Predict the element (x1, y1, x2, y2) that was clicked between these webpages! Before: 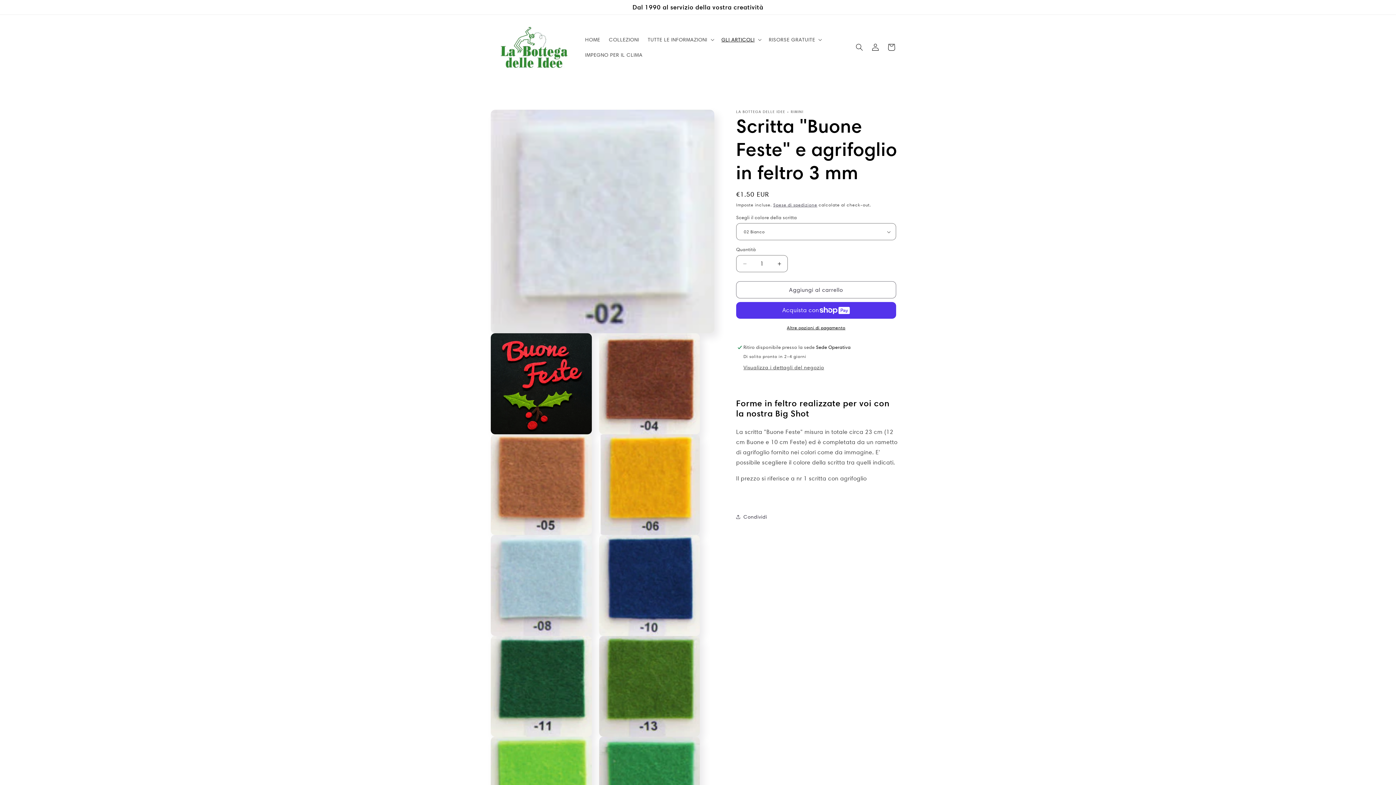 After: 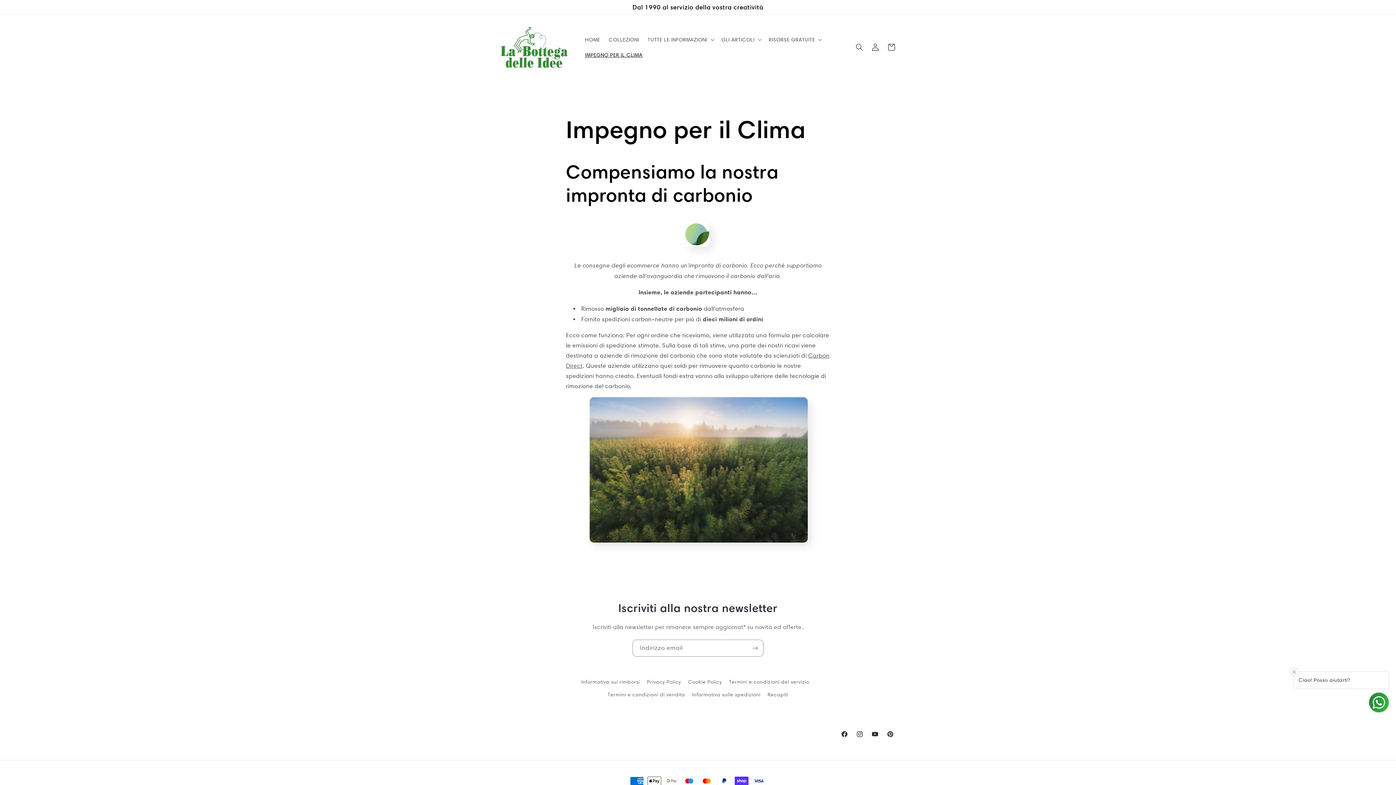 Action: label: IMPEGNO PER IL CLIMA bbox: (580, 47, 647, 62)